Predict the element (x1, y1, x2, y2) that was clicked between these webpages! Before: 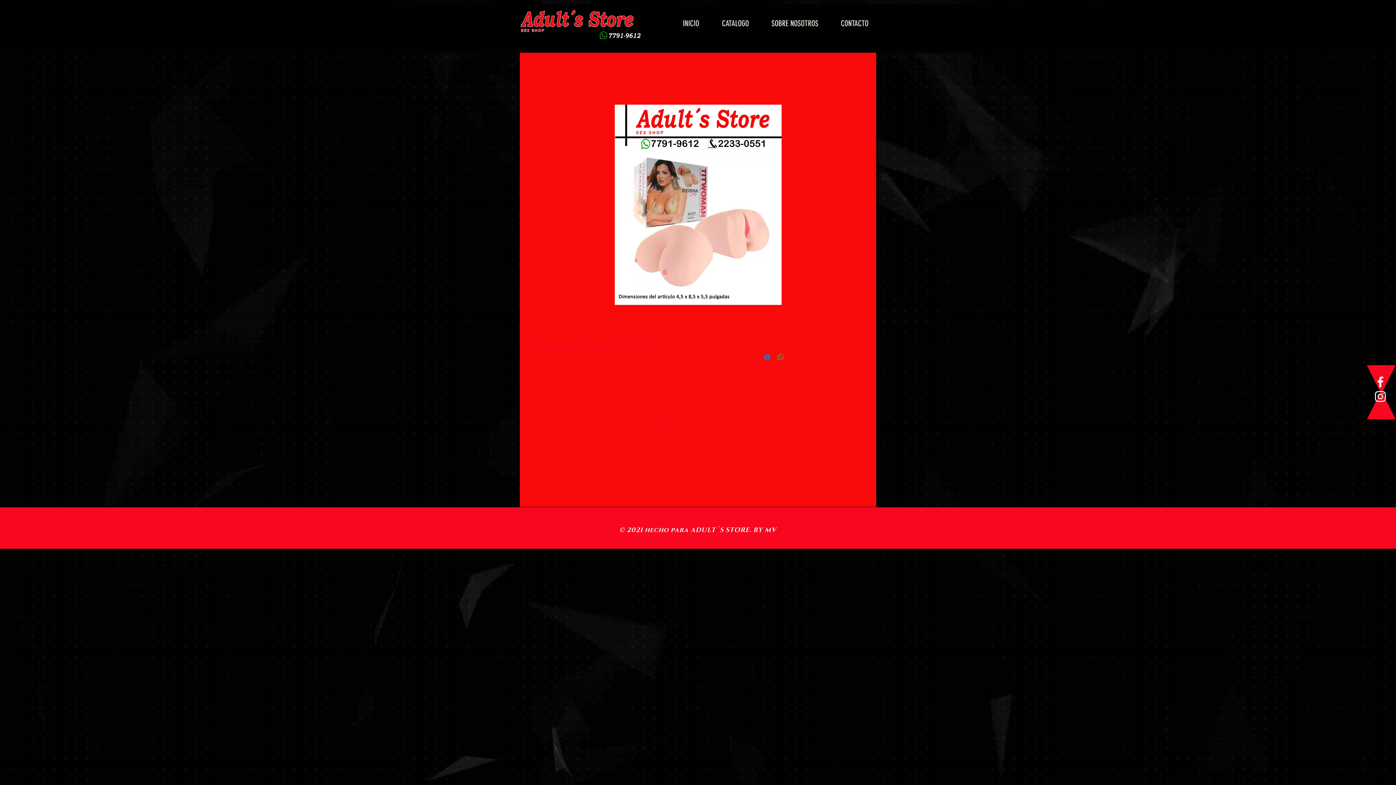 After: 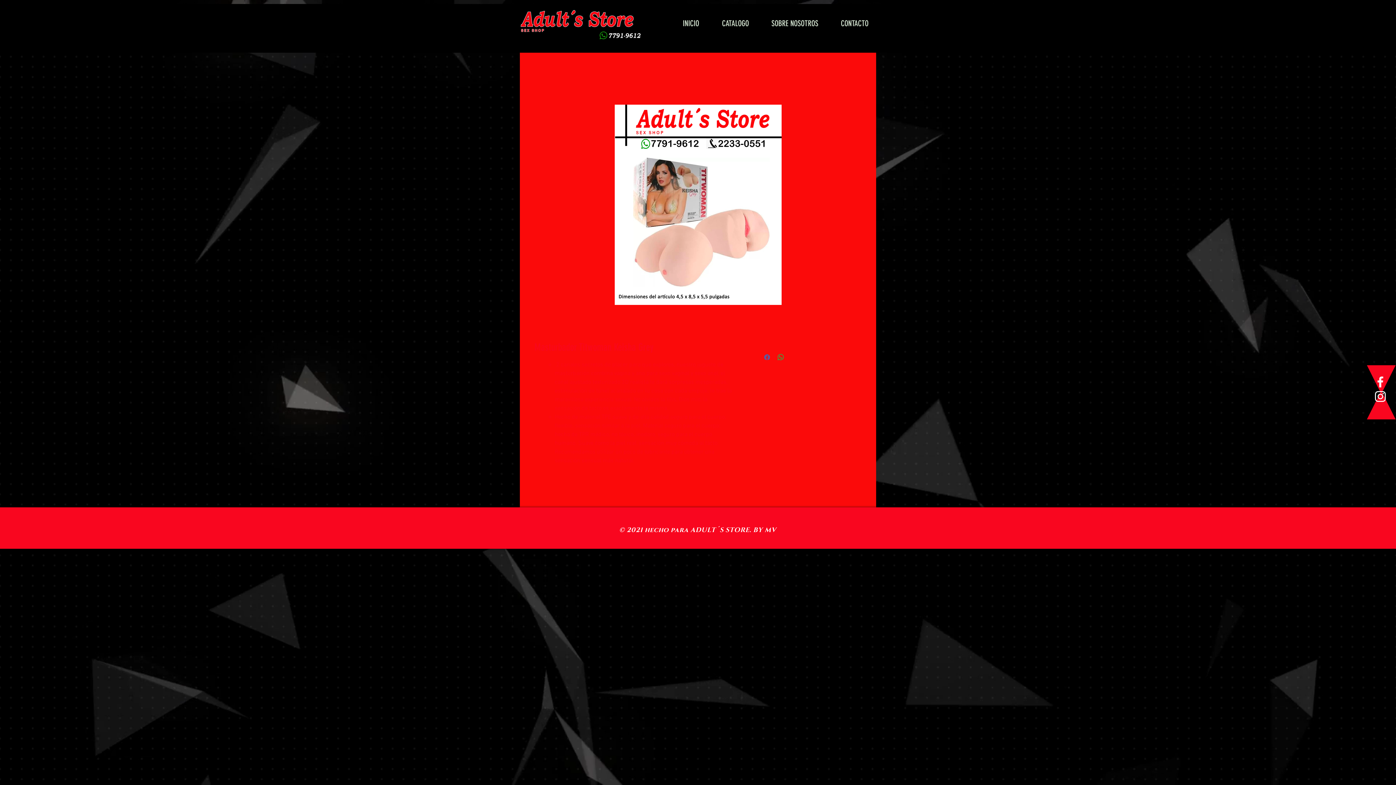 Action: label: Compartir en Facebook bbox: (762, 353, 771, 361)